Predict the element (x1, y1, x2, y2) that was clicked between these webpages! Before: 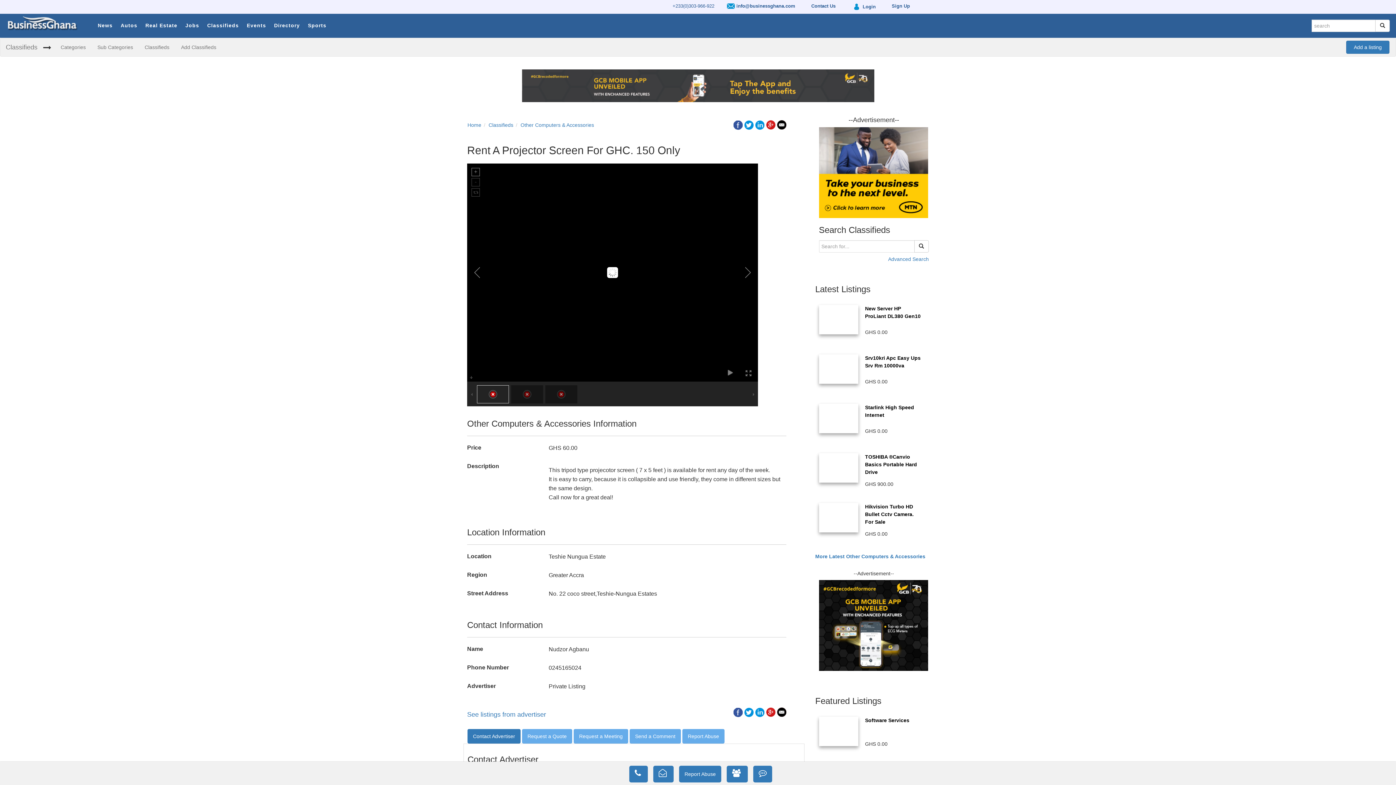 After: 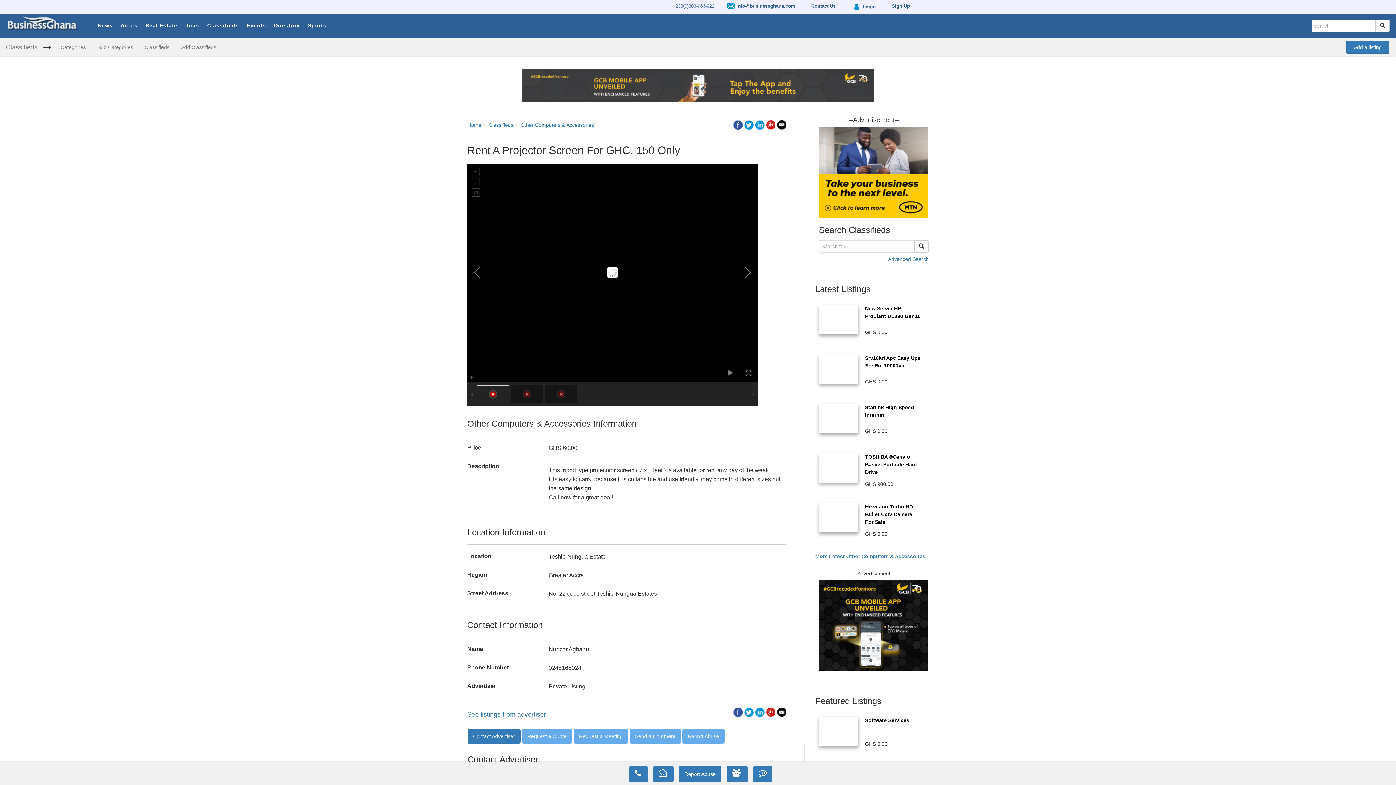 Action: bbox: (744, 119, 755, 125) label:  